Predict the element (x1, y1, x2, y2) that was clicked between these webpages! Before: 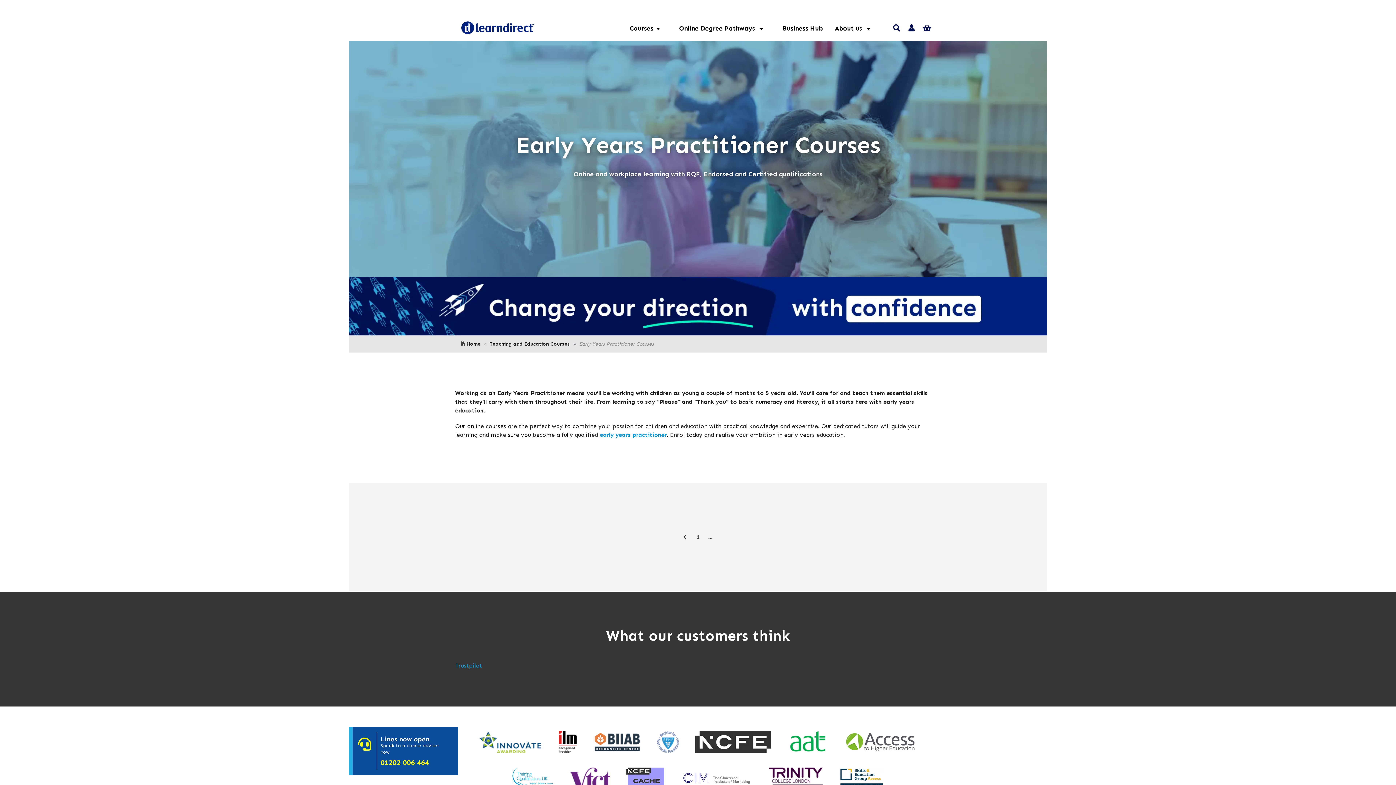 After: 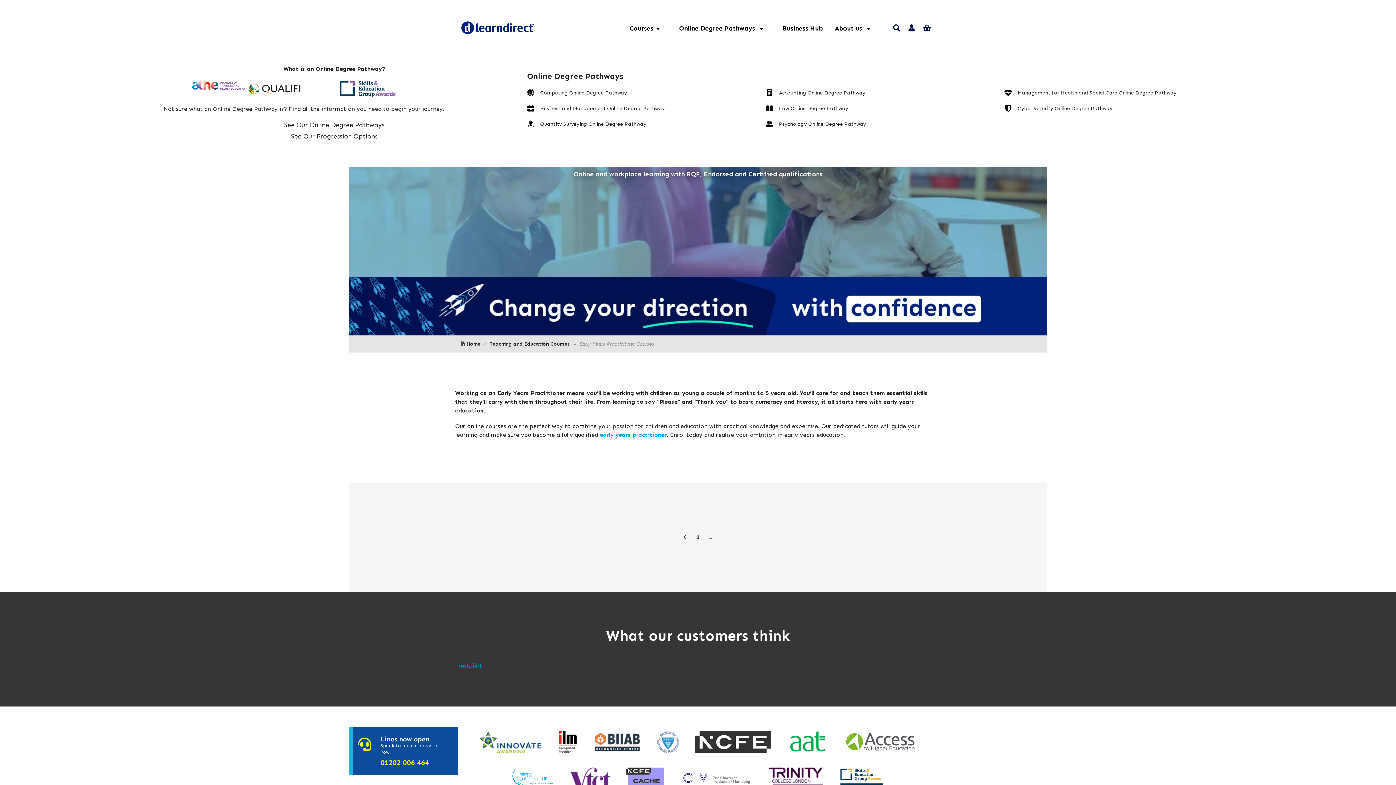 Action: bbox: (673, 18, 776, 37) label: Online Degree Pathways 